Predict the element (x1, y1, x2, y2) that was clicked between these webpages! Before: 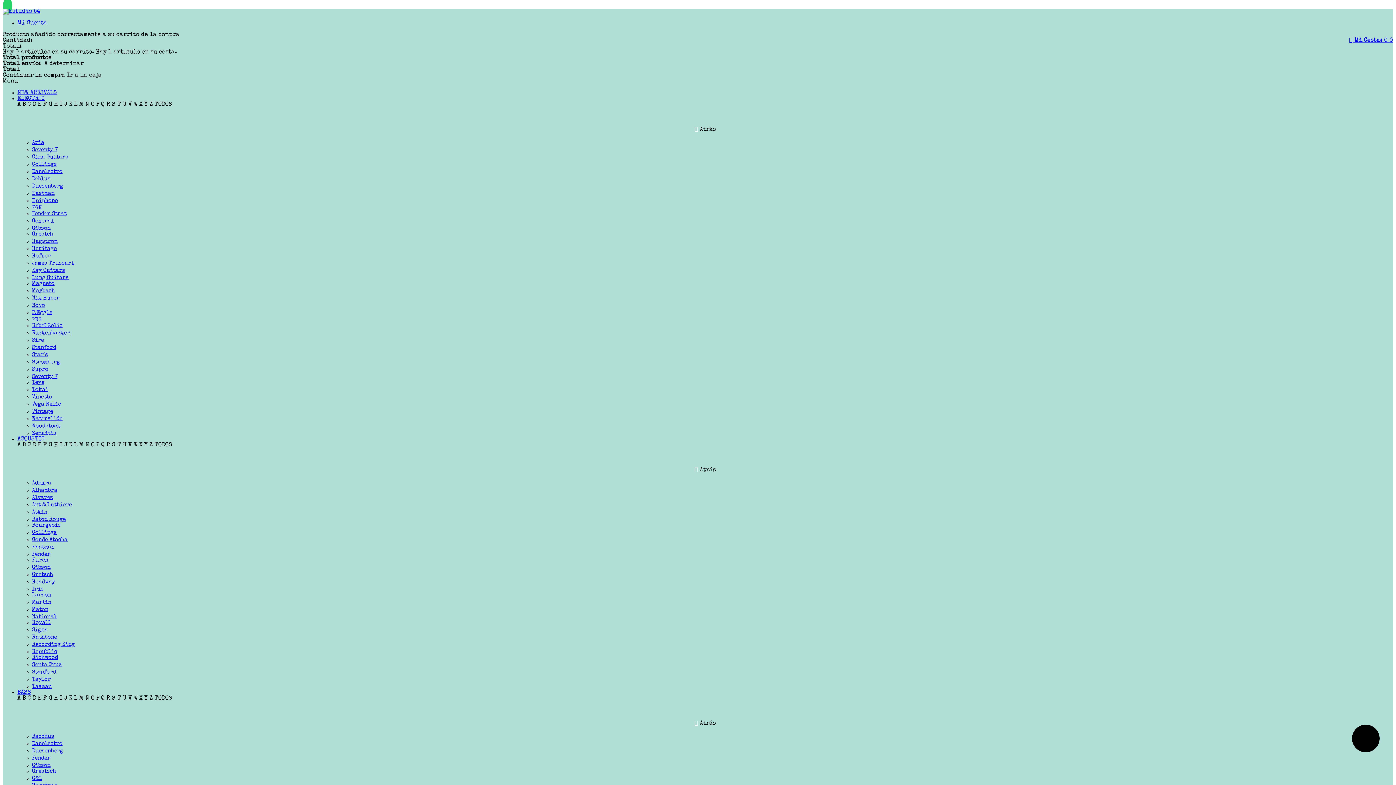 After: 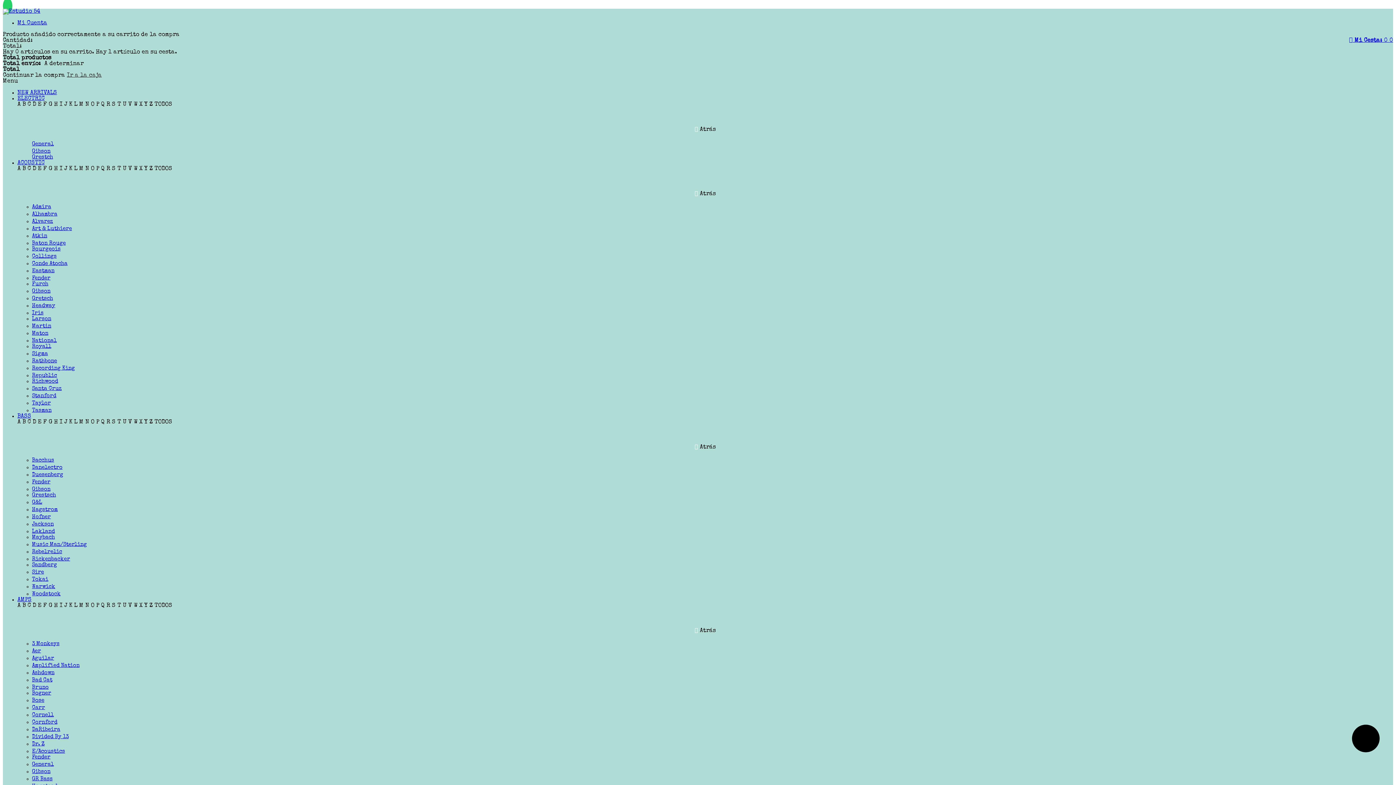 Action: label: G bbox: (48, 101, 52, 107)